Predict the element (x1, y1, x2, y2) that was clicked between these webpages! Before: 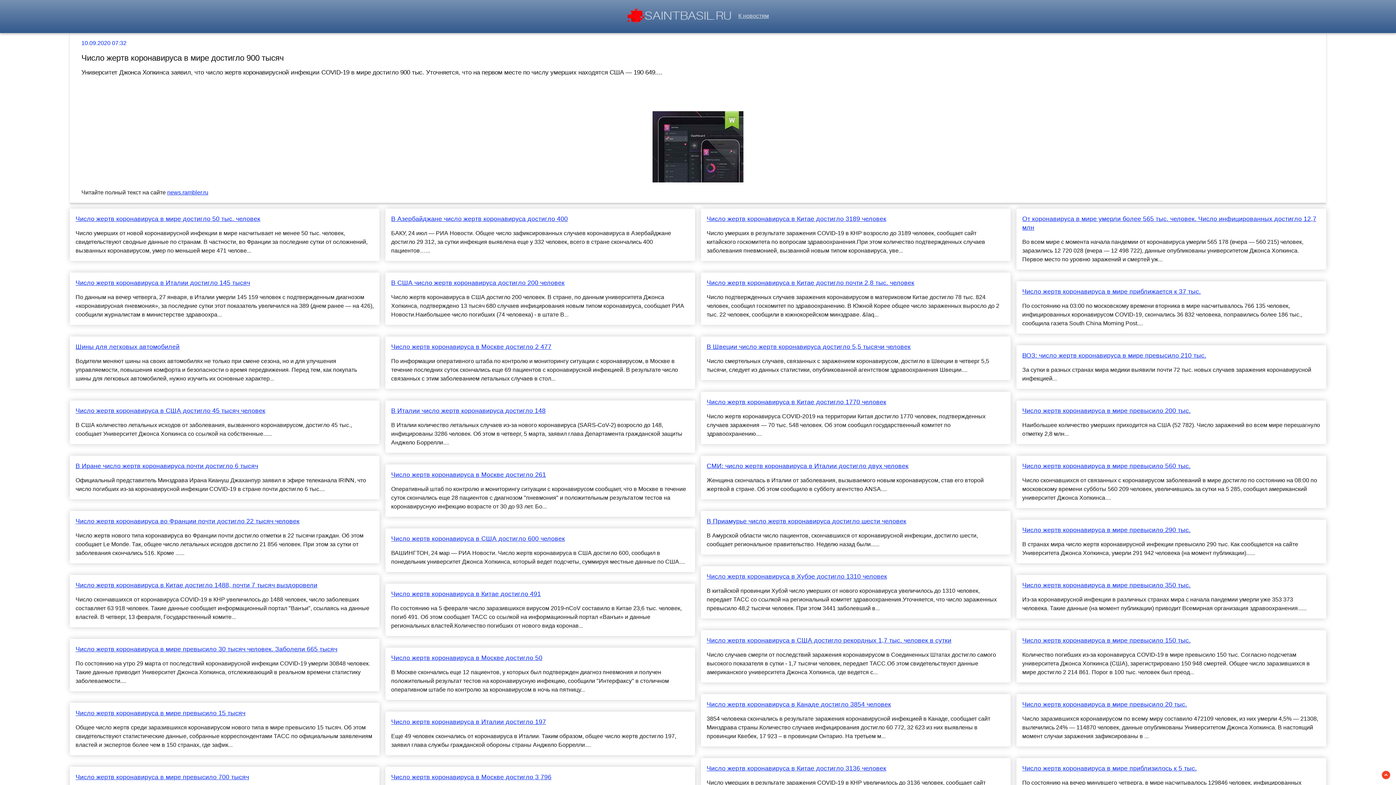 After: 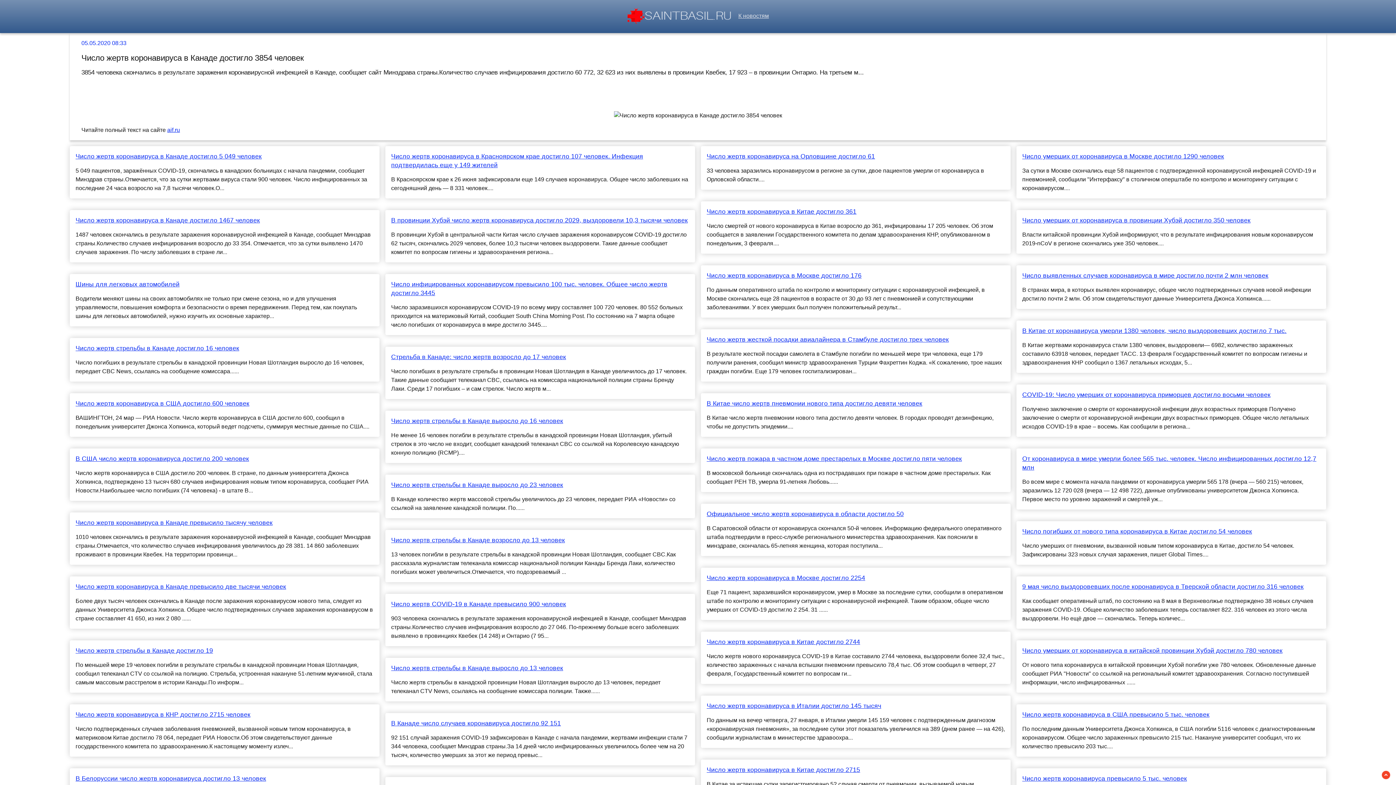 Action: label: Число жертв коронавируса в Канаде достигло 3854 человек bbox: (706, 700, 1005, 709)